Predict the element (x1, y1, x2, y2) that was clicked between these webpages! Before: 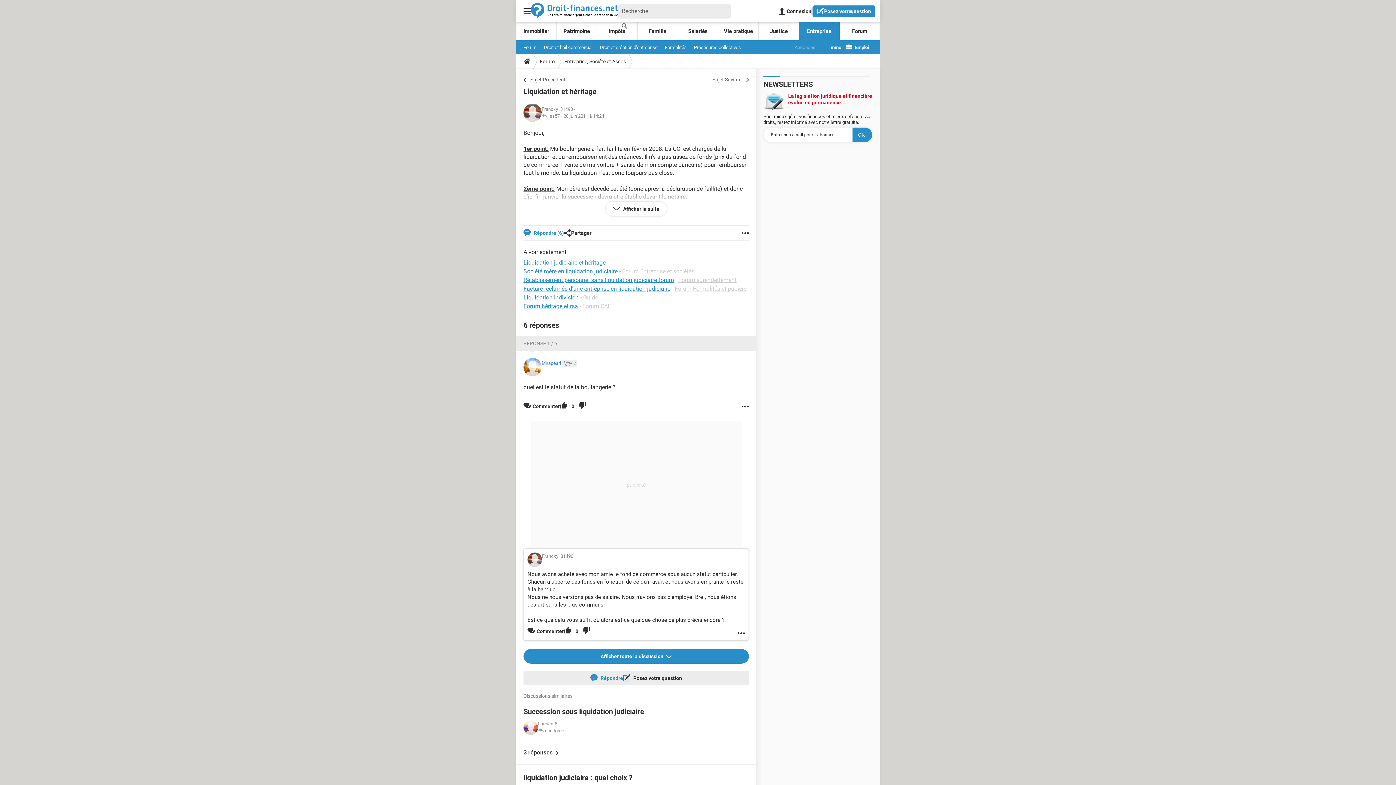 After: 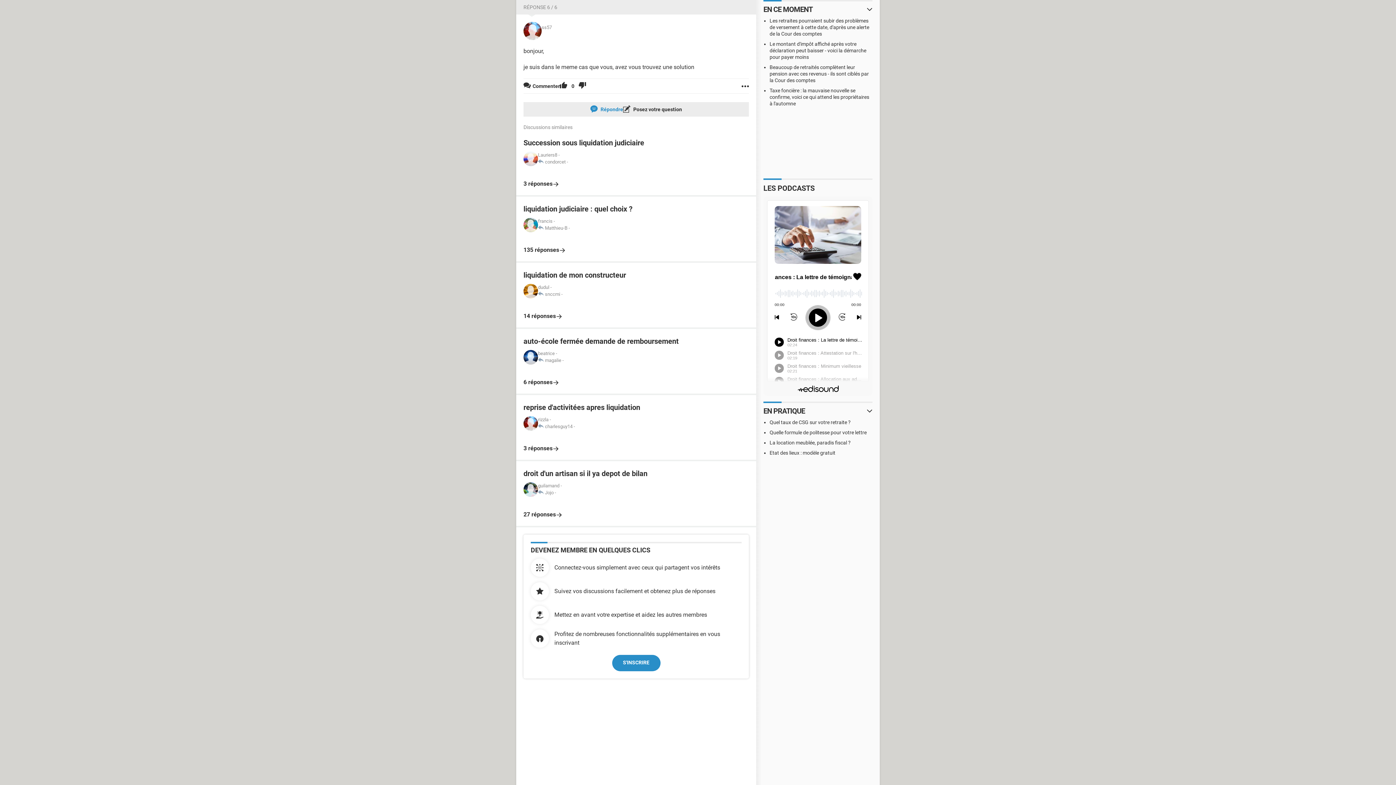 Action: label: 28 juin 2011 à 14:24 bbox: (563, 112, 604, 119)